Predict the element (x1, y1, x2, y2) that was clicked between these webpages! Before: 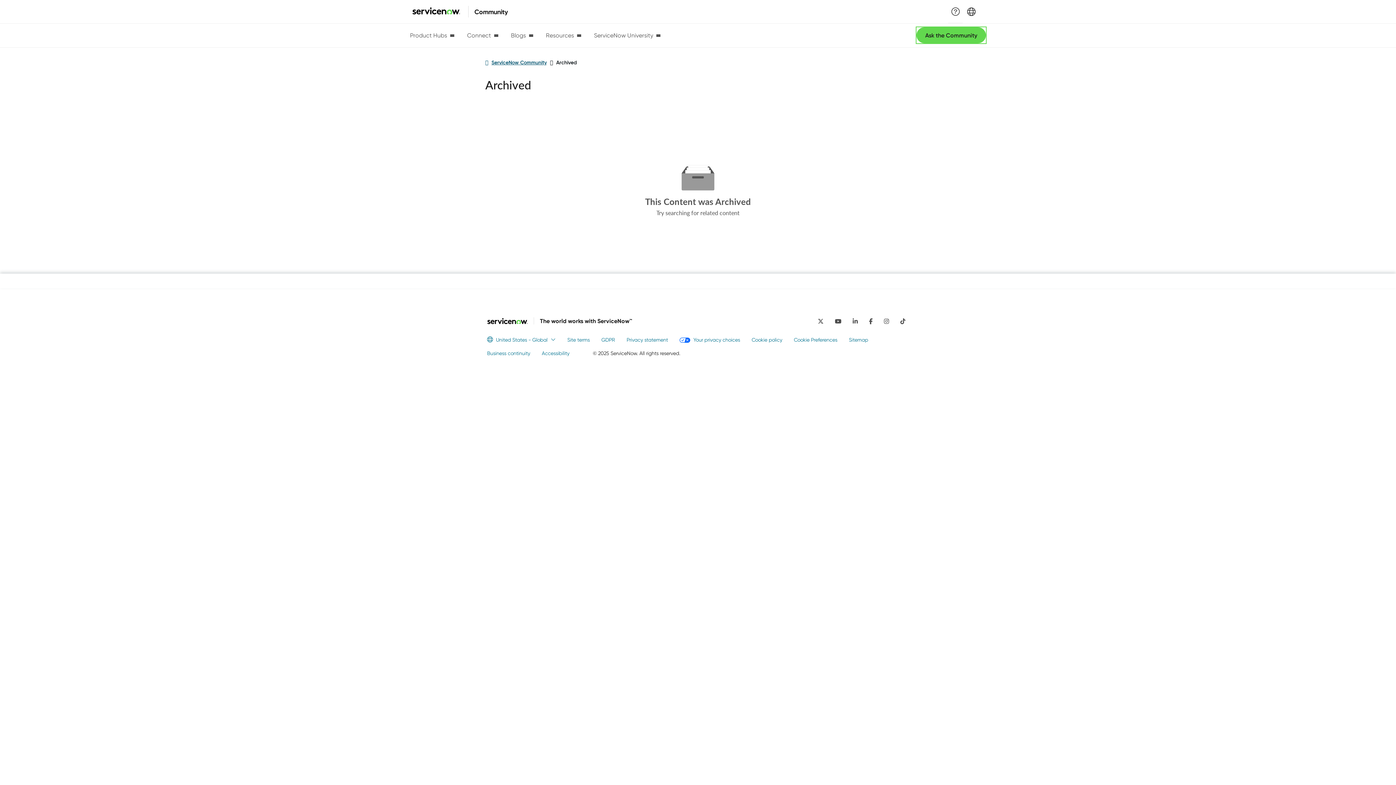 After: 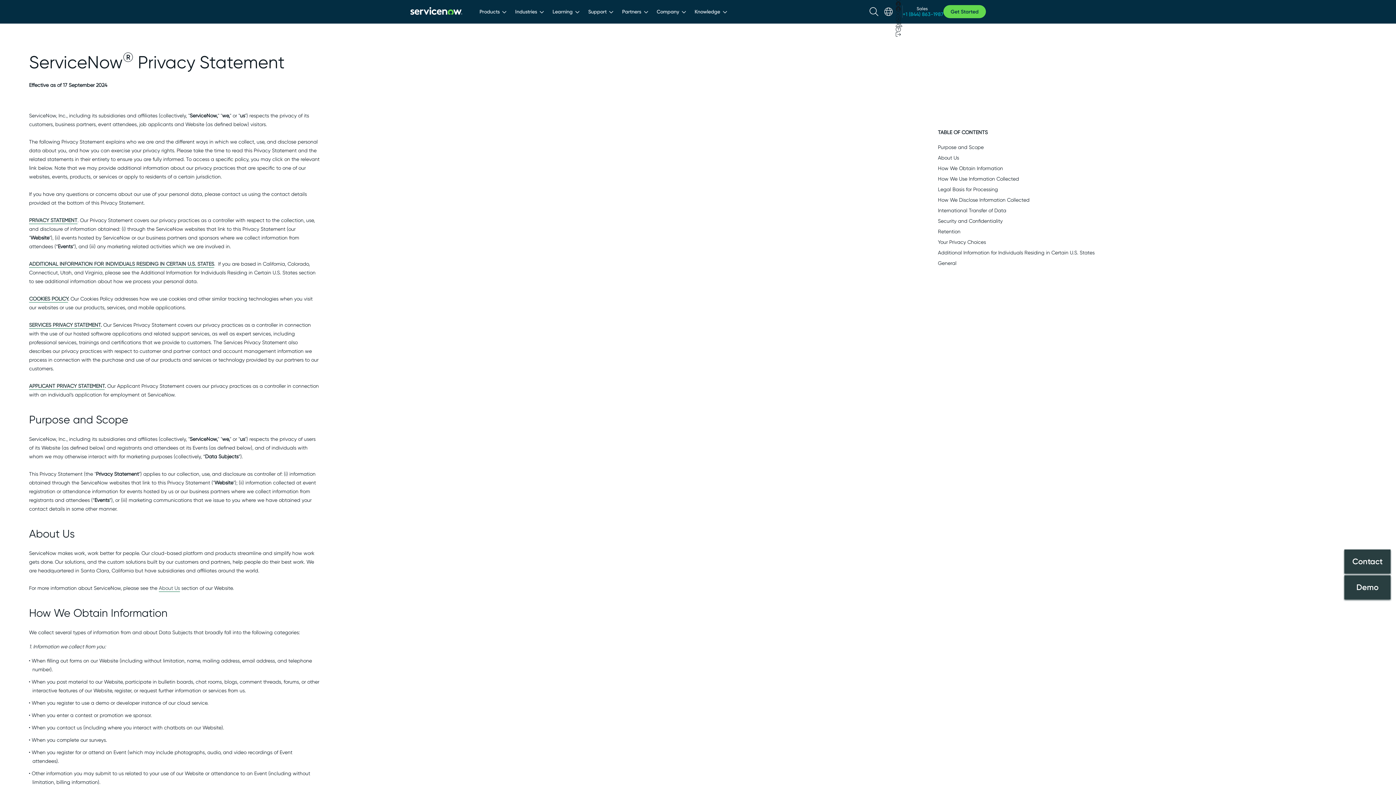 Action: bbox: (626, 336, 668, 344) label: Privacy statement